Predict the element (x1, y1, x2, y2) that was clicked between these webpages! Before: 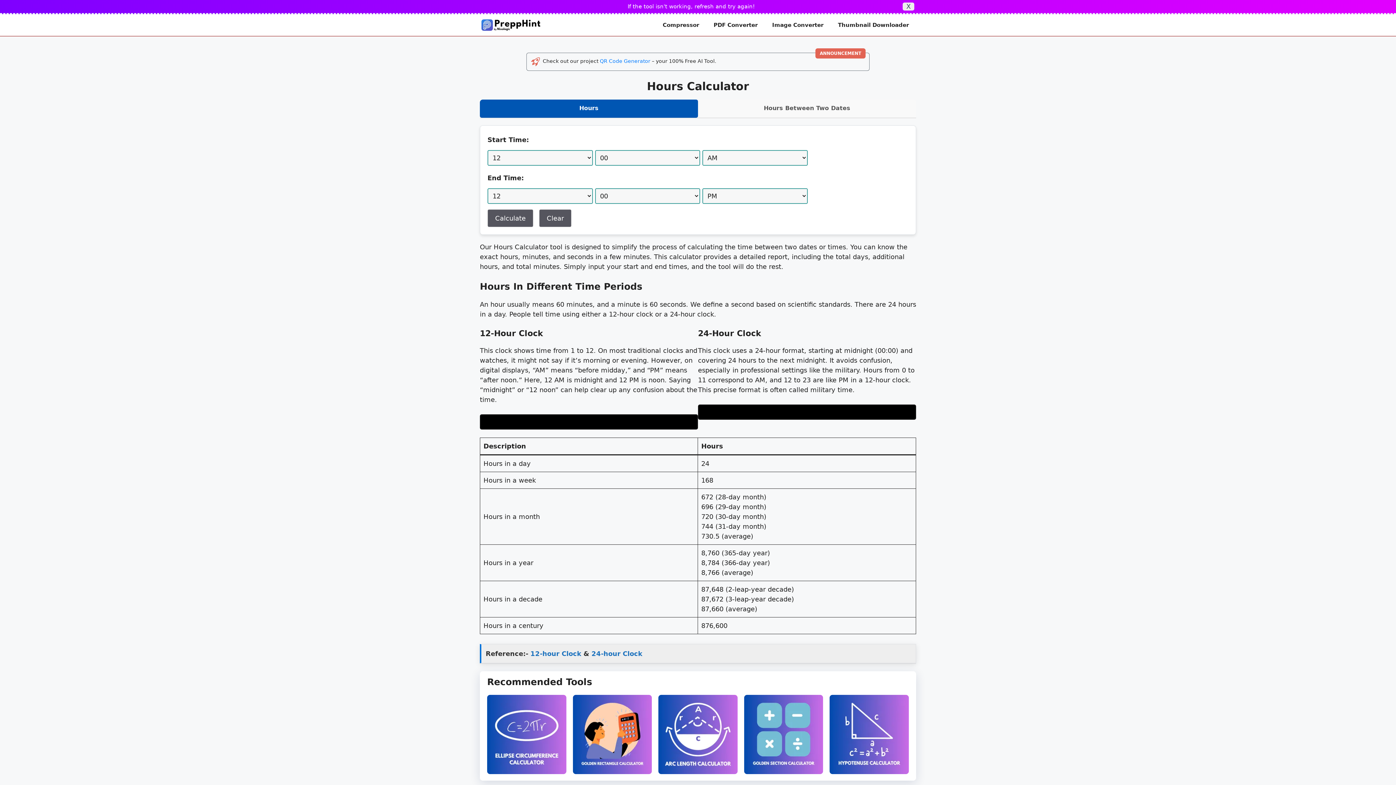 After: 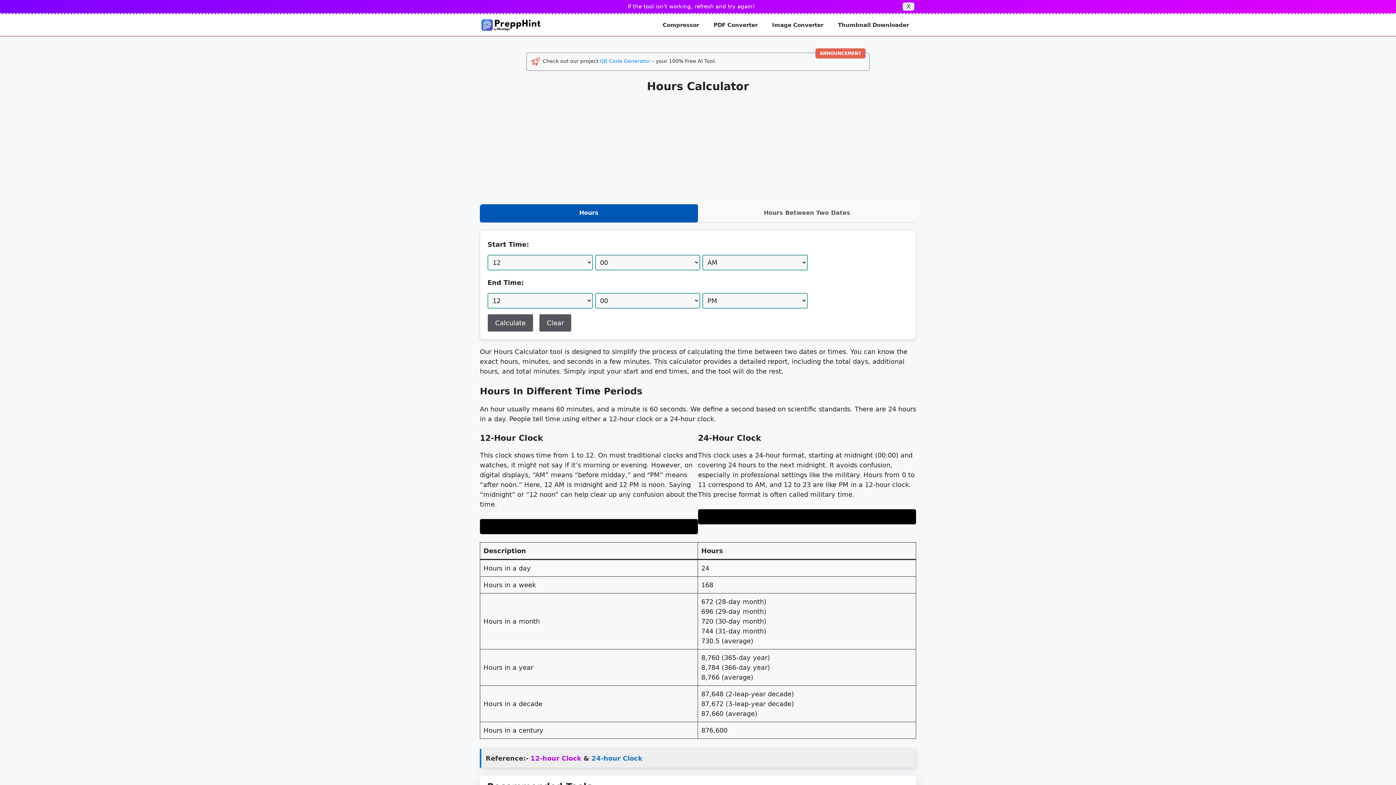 Action: bbox: (530, 650, 581, 657) label: 12-hour Clock